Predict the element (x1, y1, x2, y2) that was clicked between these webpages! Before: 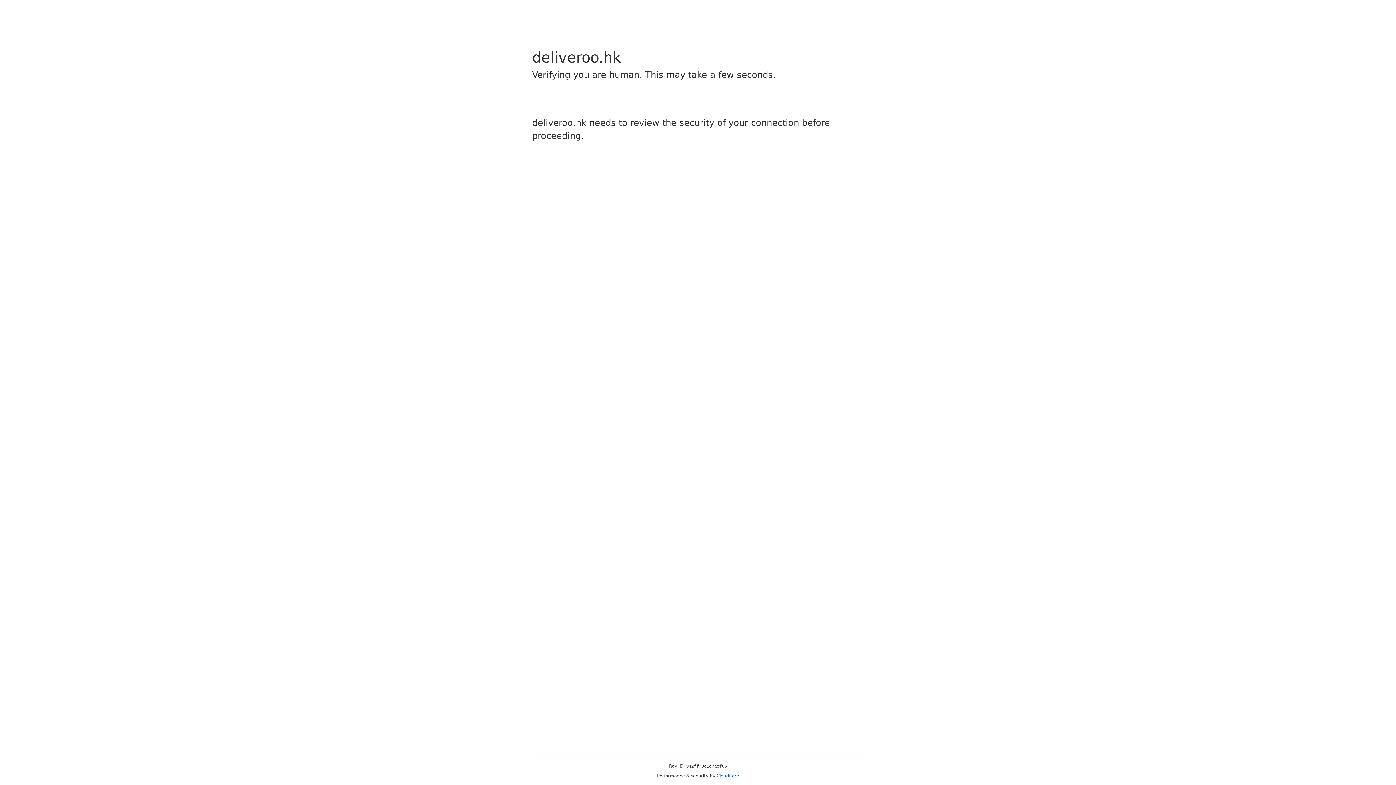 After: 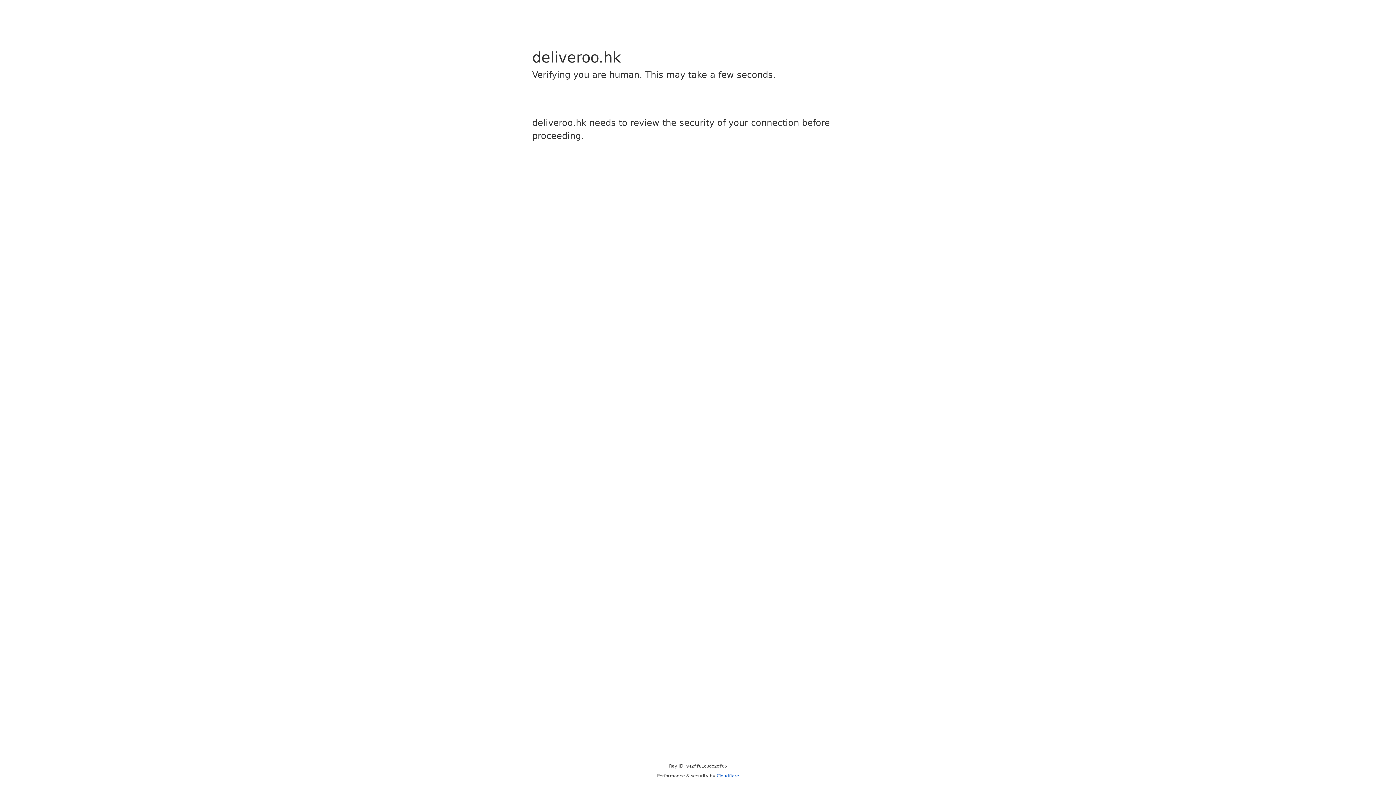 Action: label: Cloudflare bbox: (716, 773, 739, 778)